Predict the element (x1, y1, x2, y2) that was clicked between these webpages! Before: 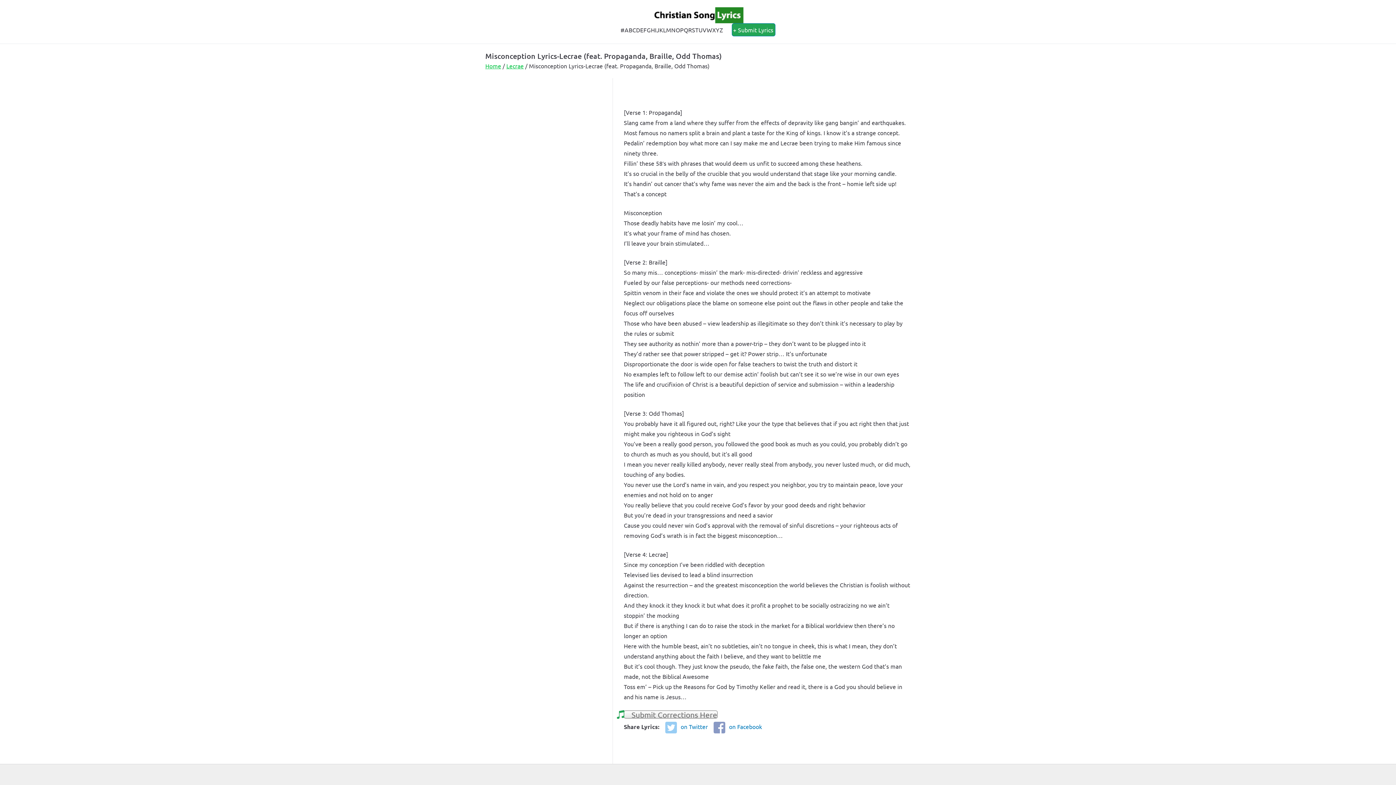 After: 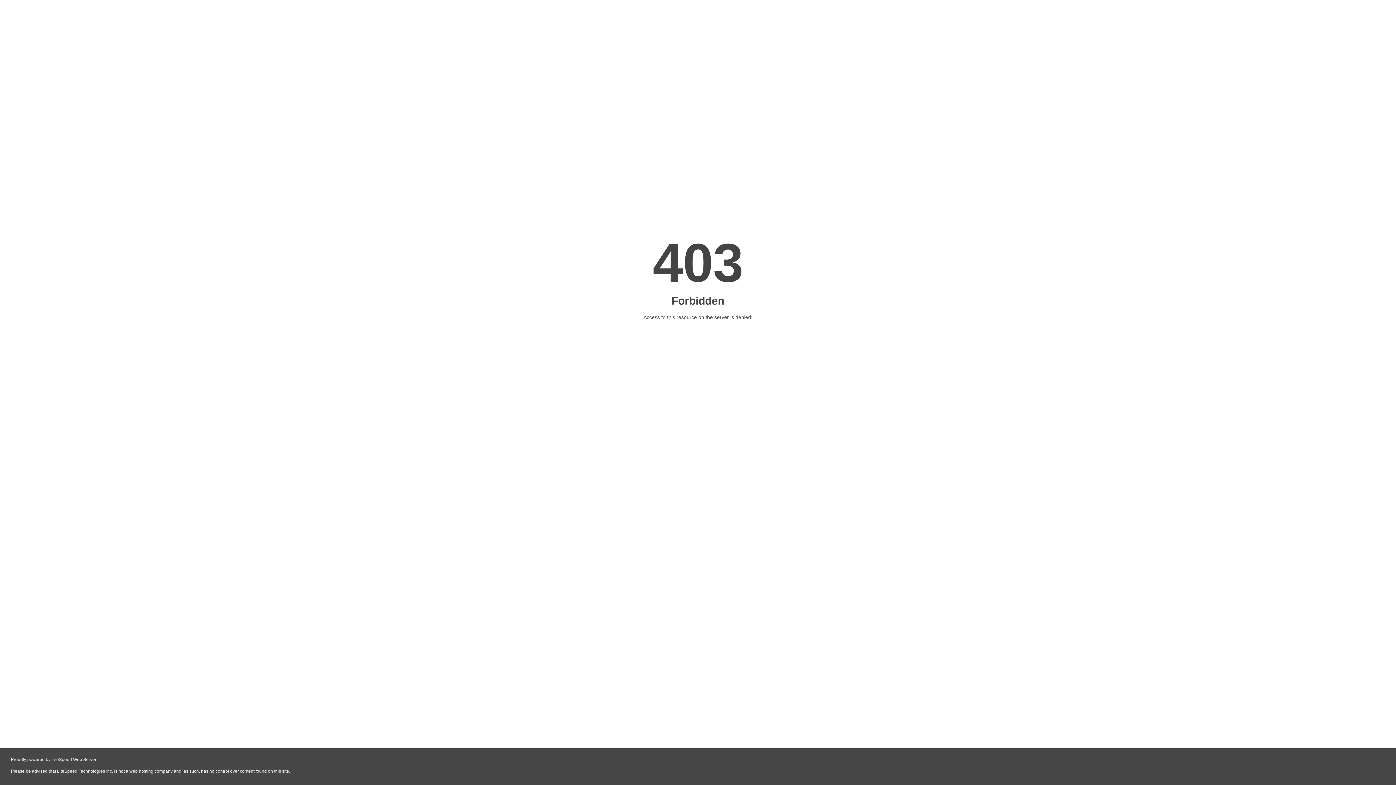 Action: label: G bbox: (646, 24, 651, 34)